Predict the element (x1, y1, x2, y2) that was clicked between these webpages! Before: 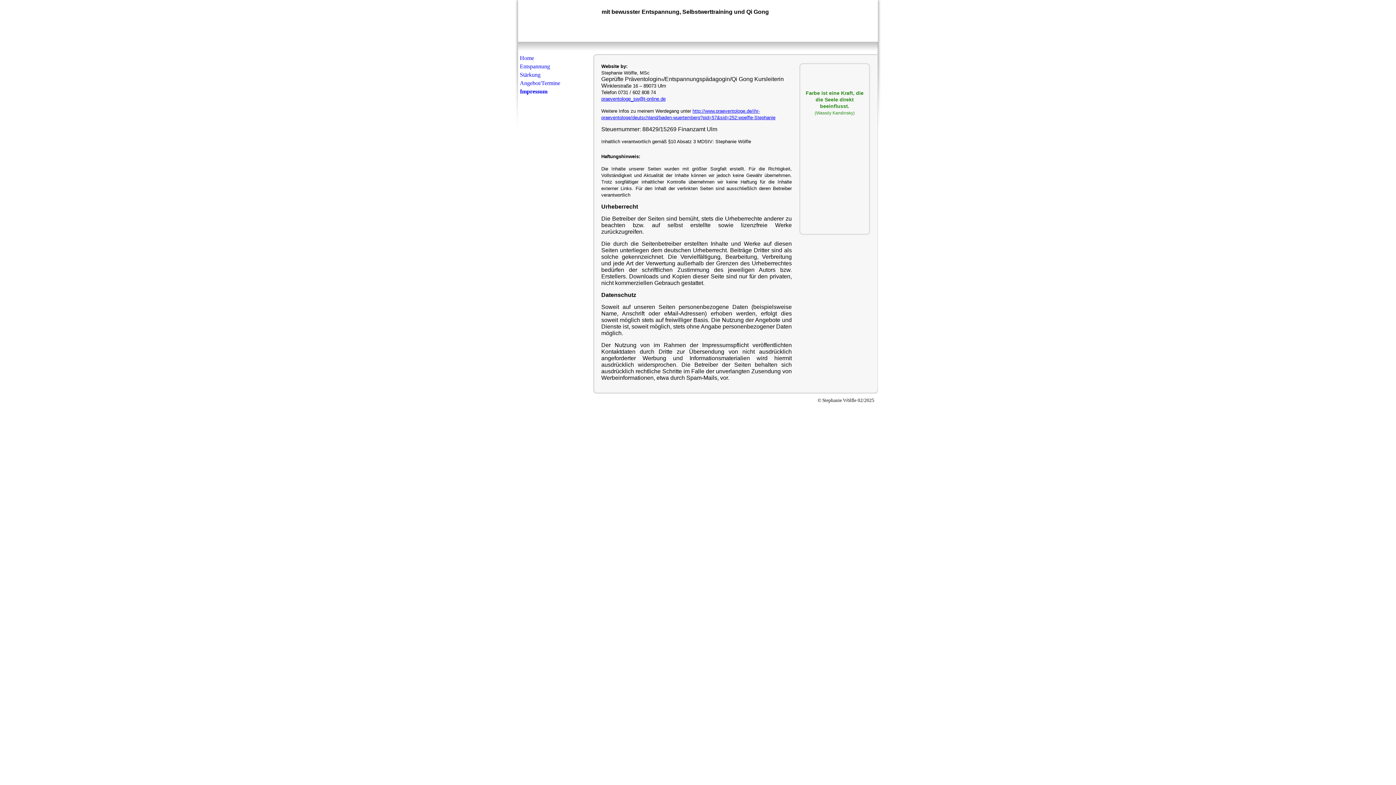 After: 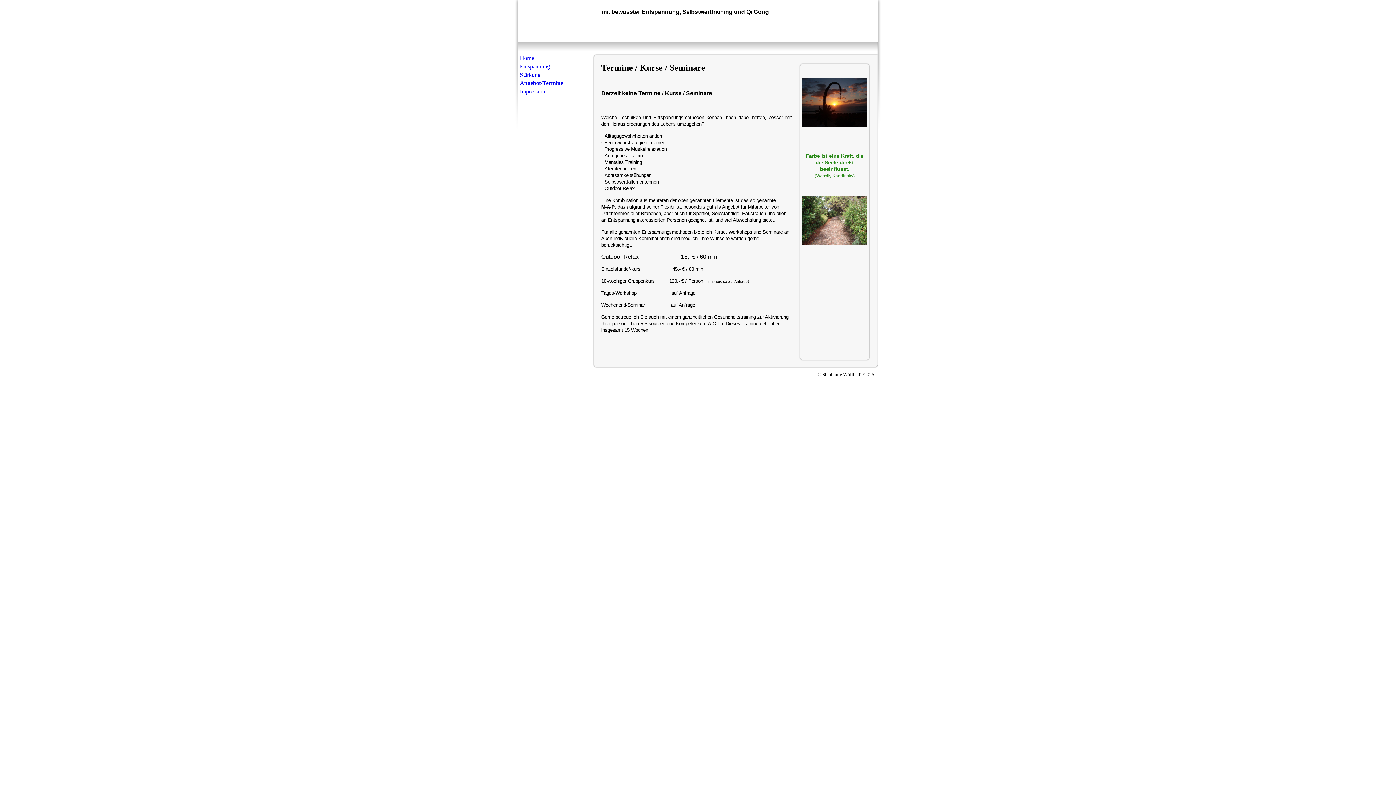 Action: bbox: (518, 78, 590, 87) label: Angebot/Termine